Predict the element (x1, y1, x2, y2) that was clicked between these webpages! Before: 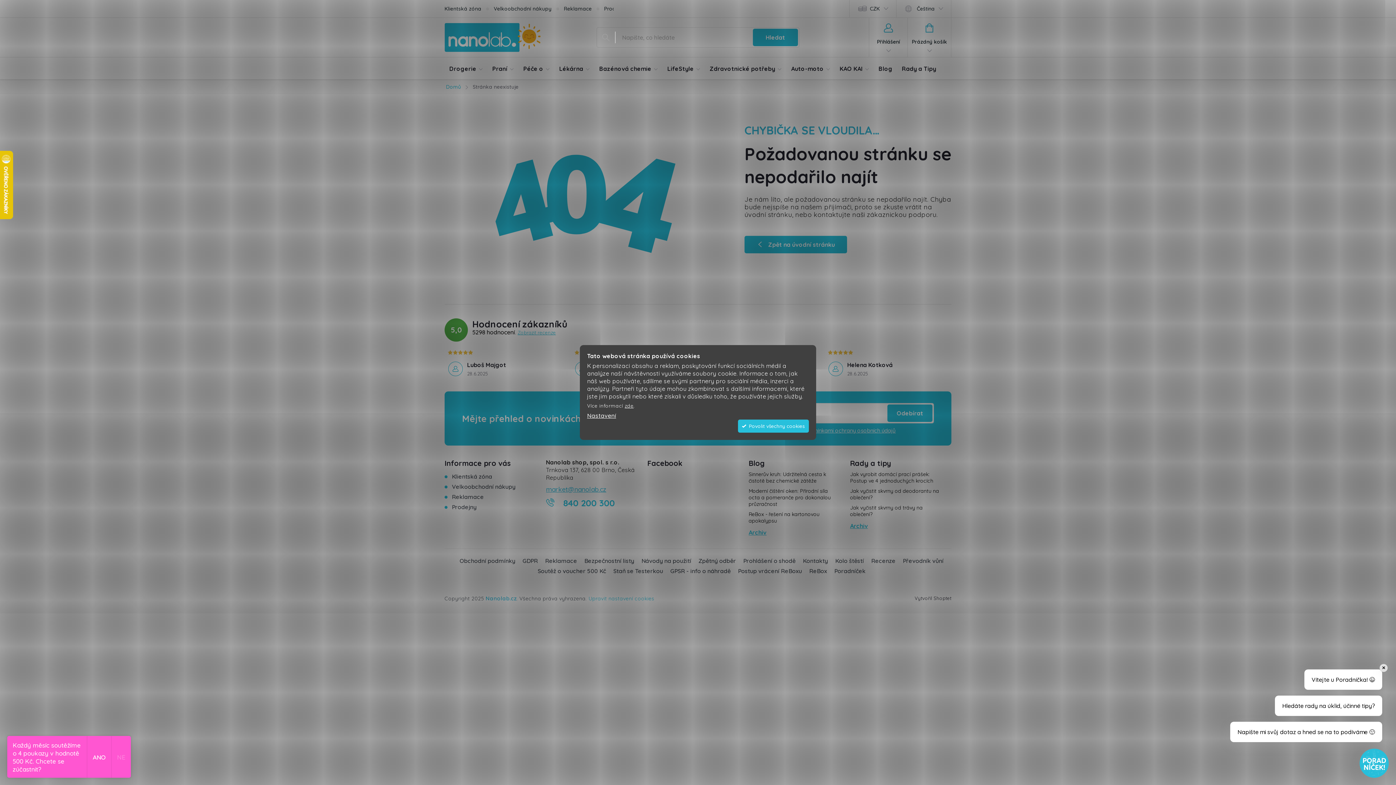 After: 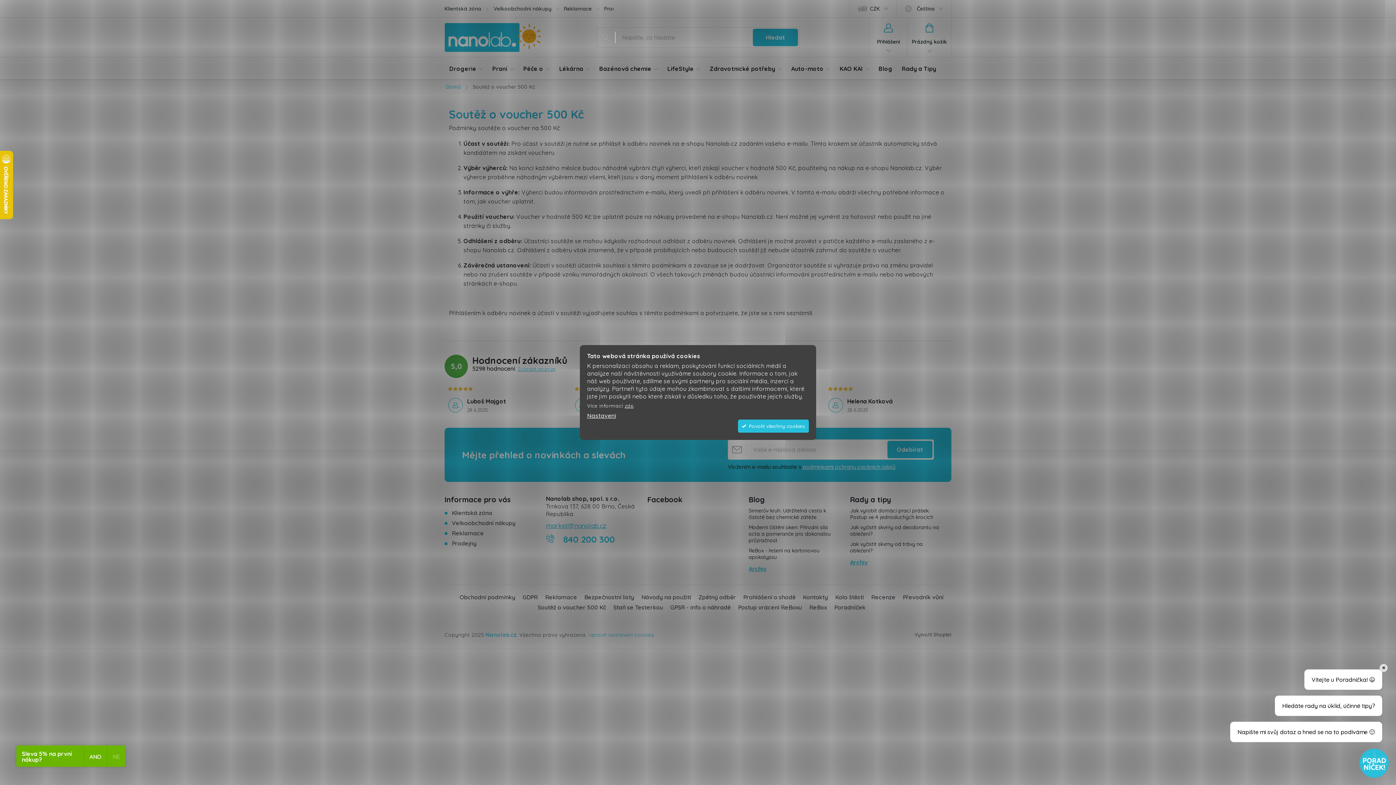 Action: label: Soutěž o voucher 500 Kč bbox: (537, 567, 606, 574)